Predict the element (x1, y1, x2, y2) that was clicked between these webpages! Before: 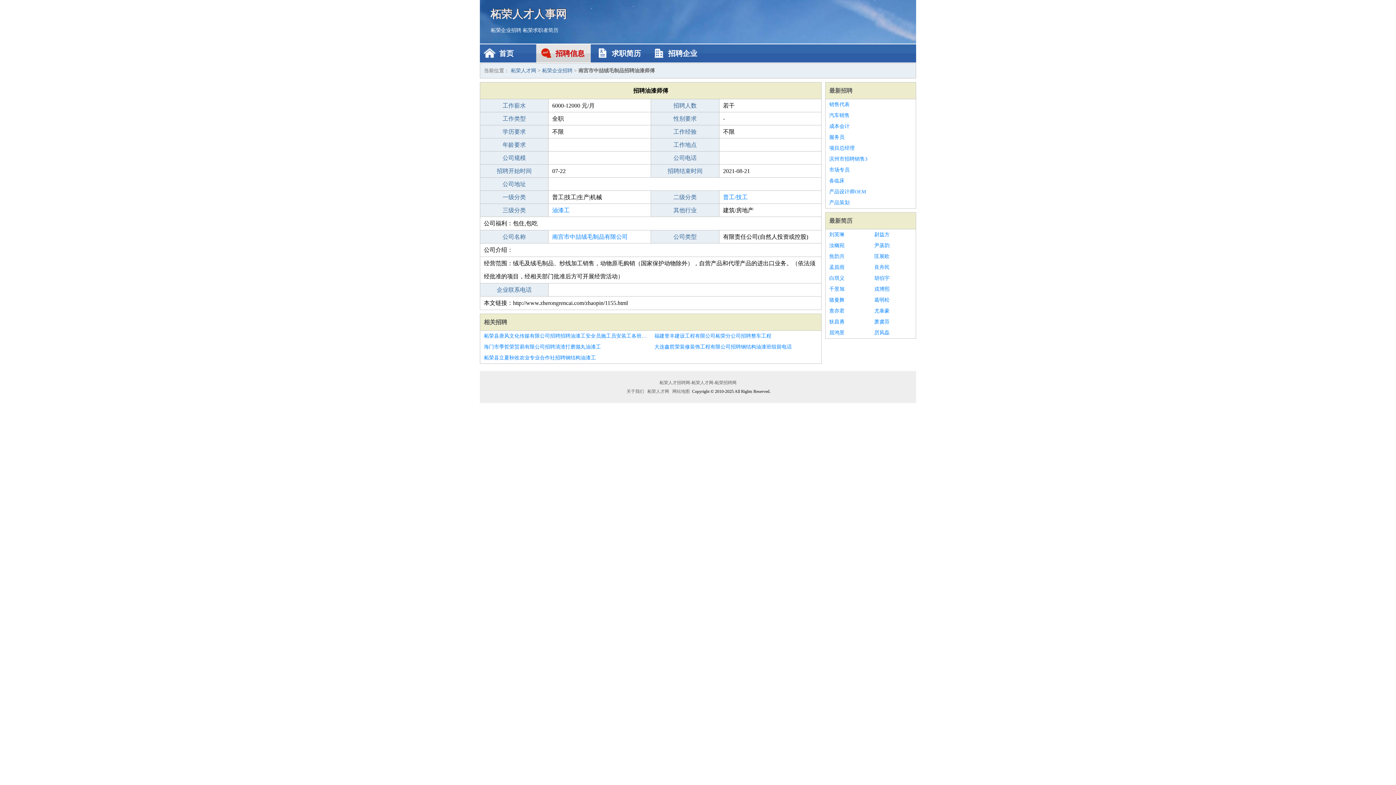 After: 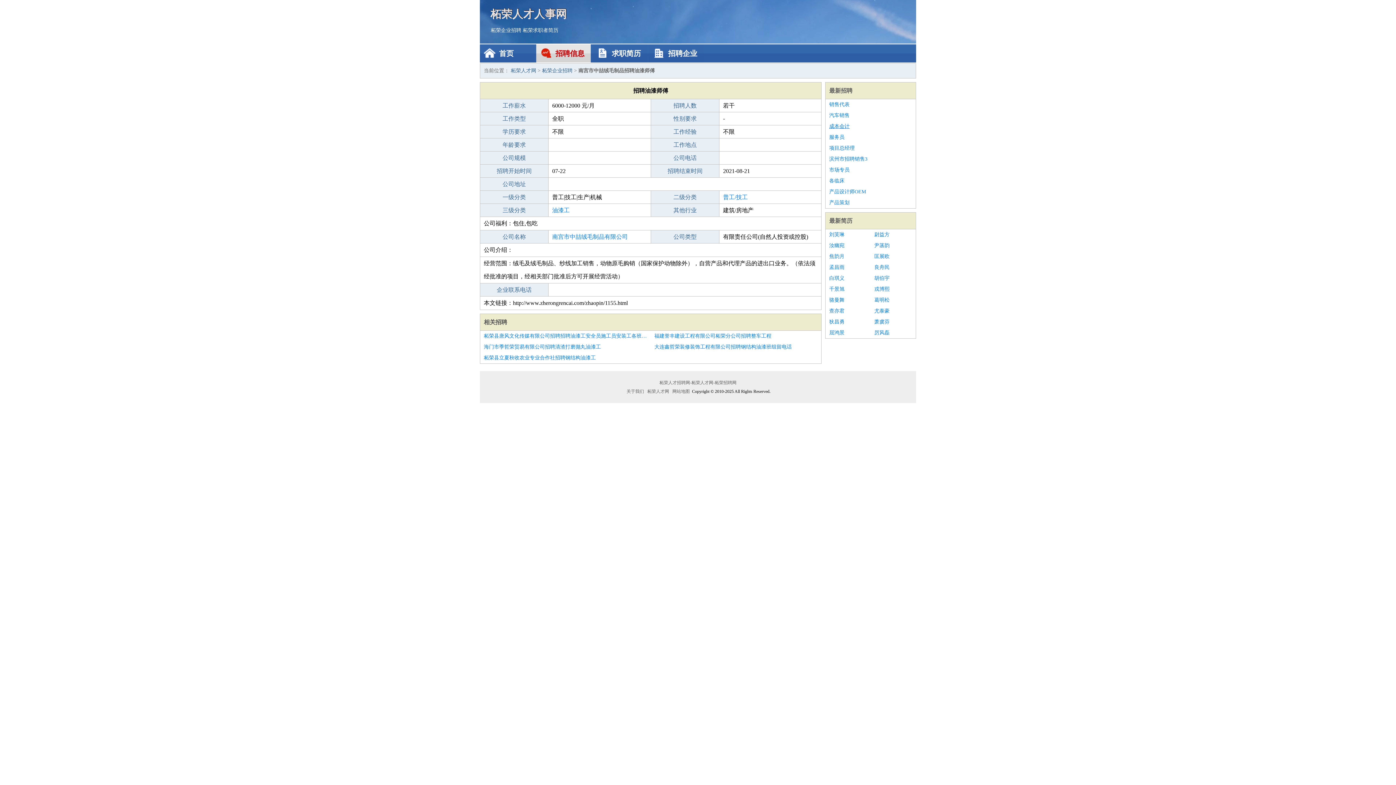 Action: label: 成本会计 bbox: (829, 121, 912, 132)